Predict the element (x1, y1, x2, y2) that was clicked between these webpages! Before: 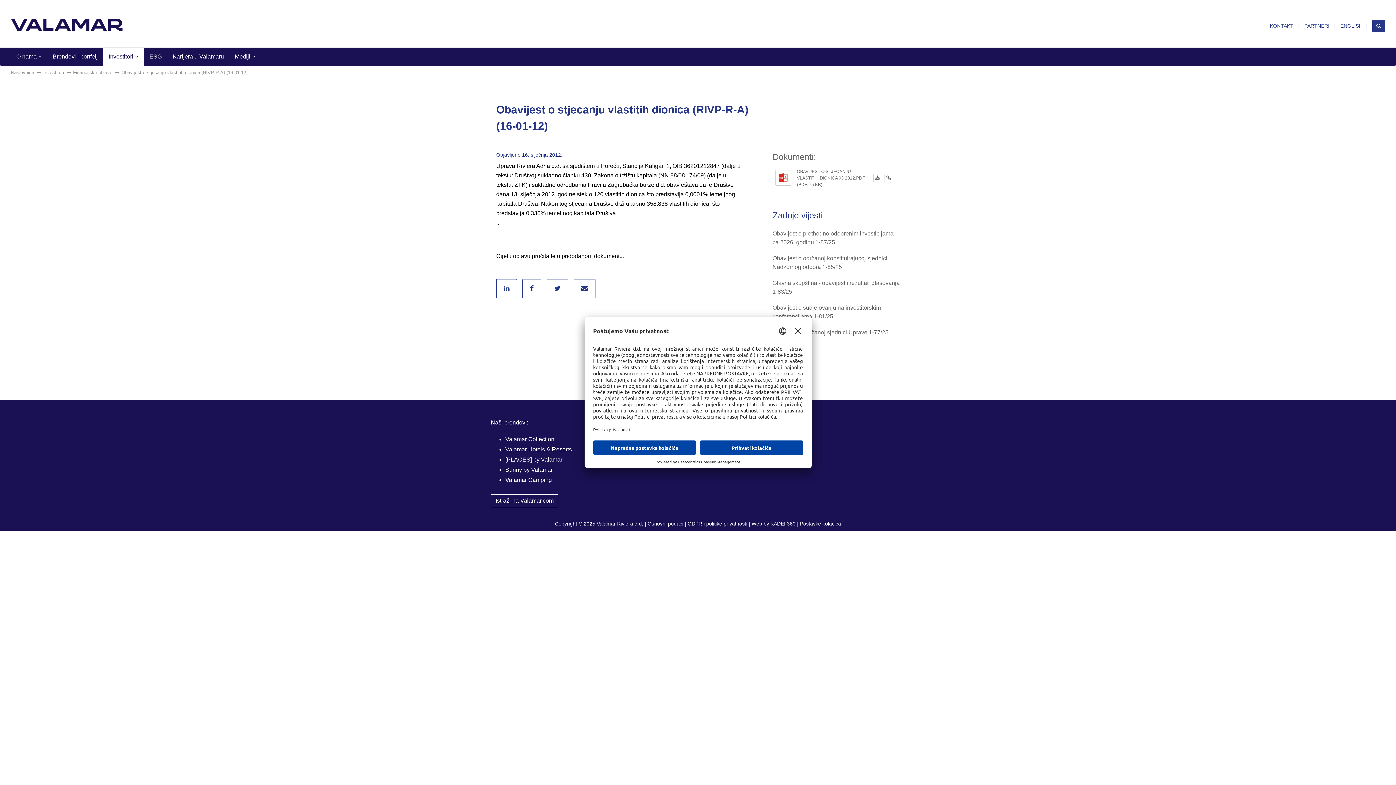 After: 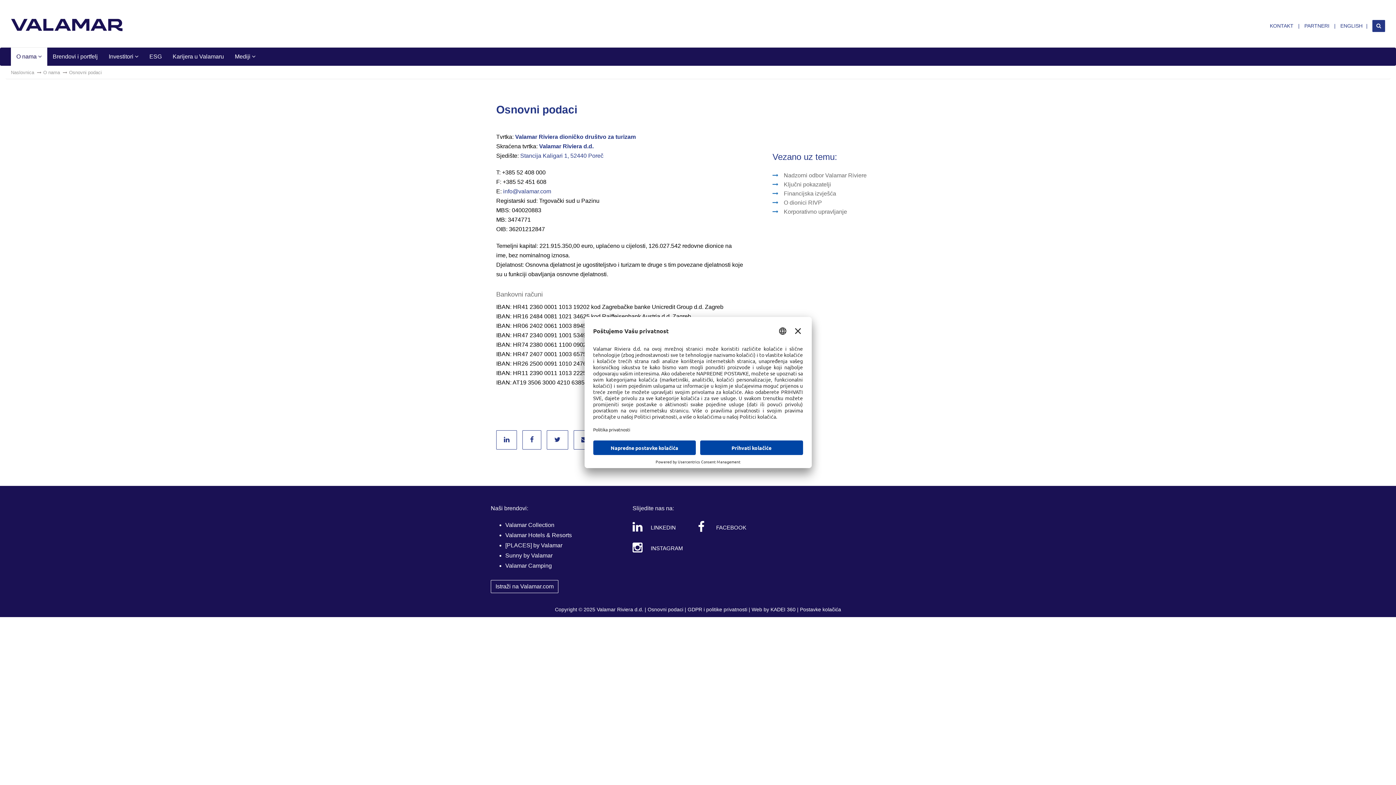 Action: label: Osnovni podaci bbox: (647, 521, 683, 526)